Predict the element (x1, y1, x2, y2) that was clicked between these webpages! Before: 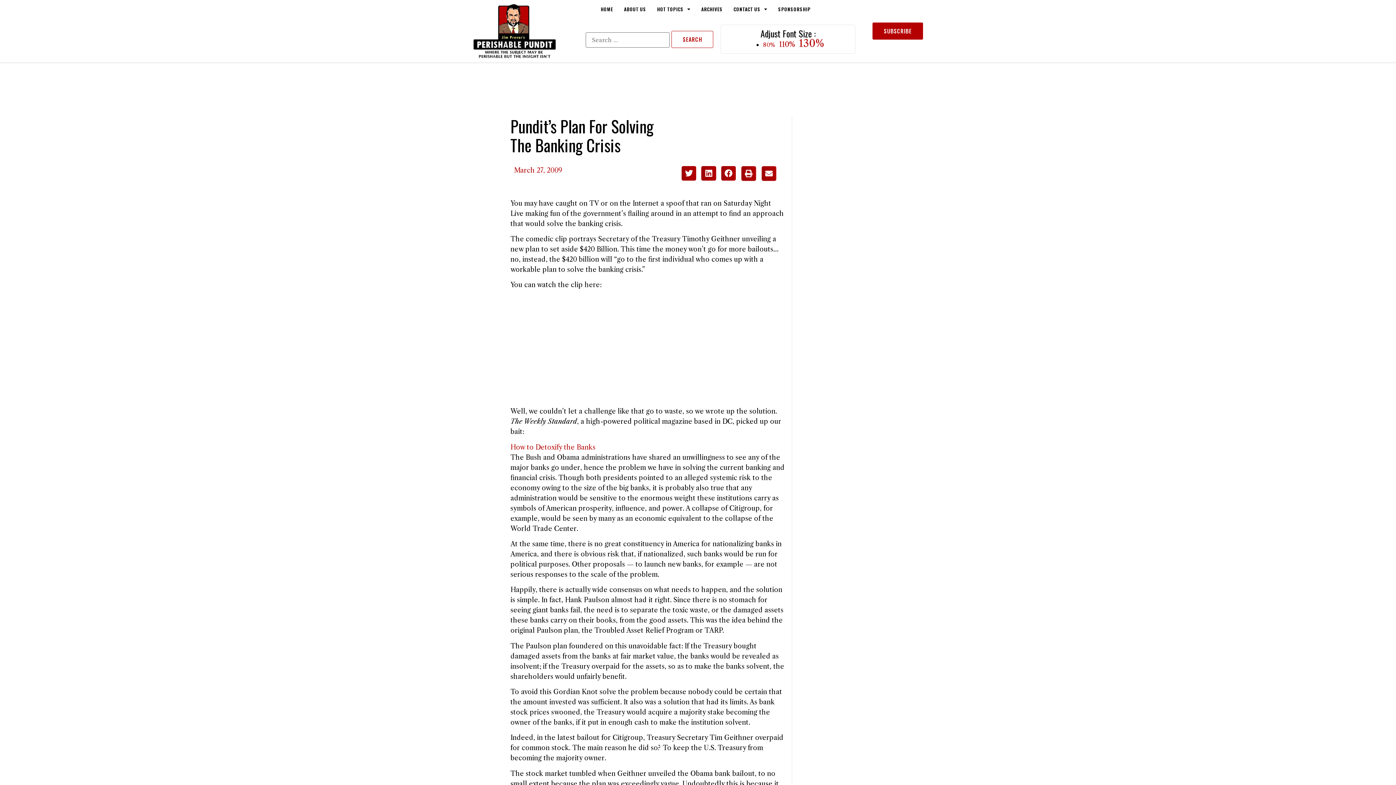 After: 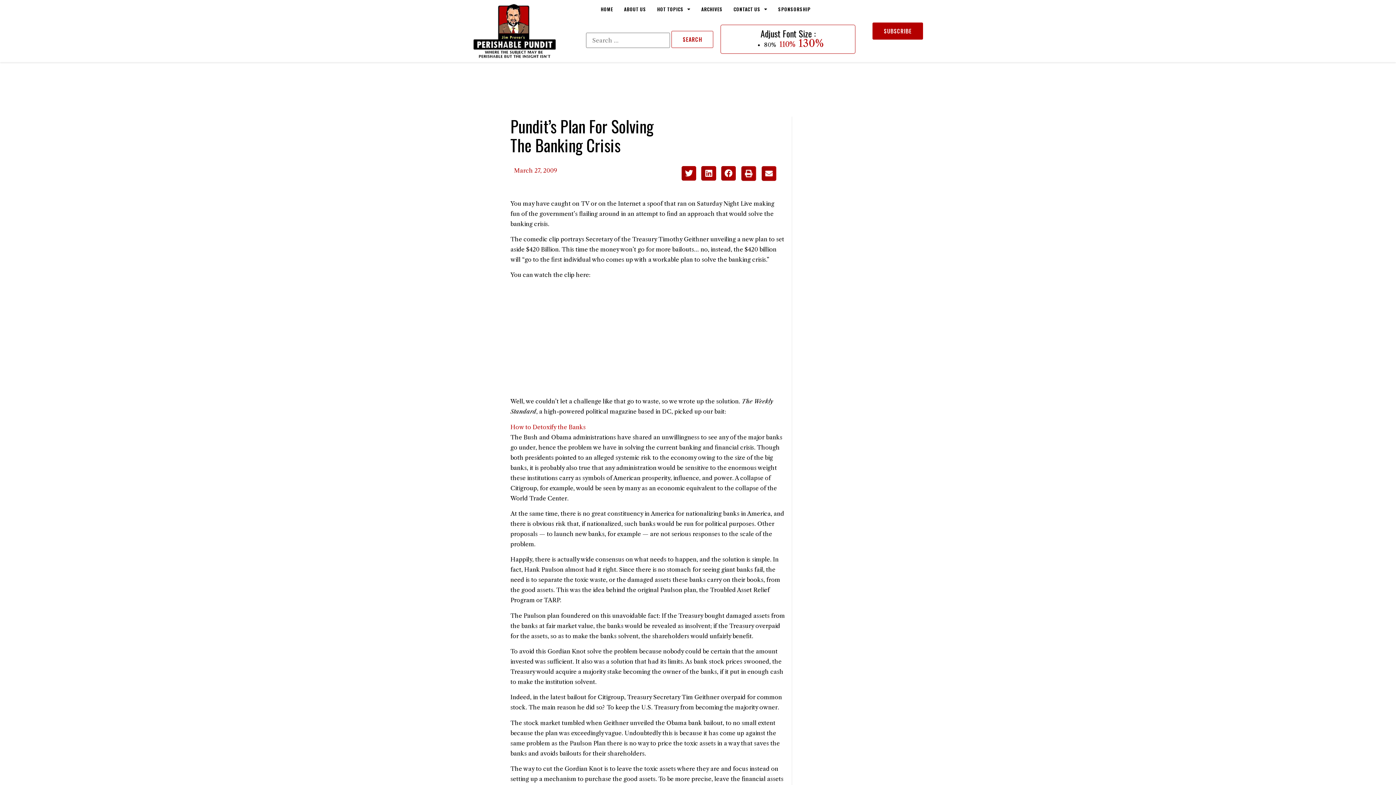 Action: label: 80% bbox: (763, 41, 775, 48)